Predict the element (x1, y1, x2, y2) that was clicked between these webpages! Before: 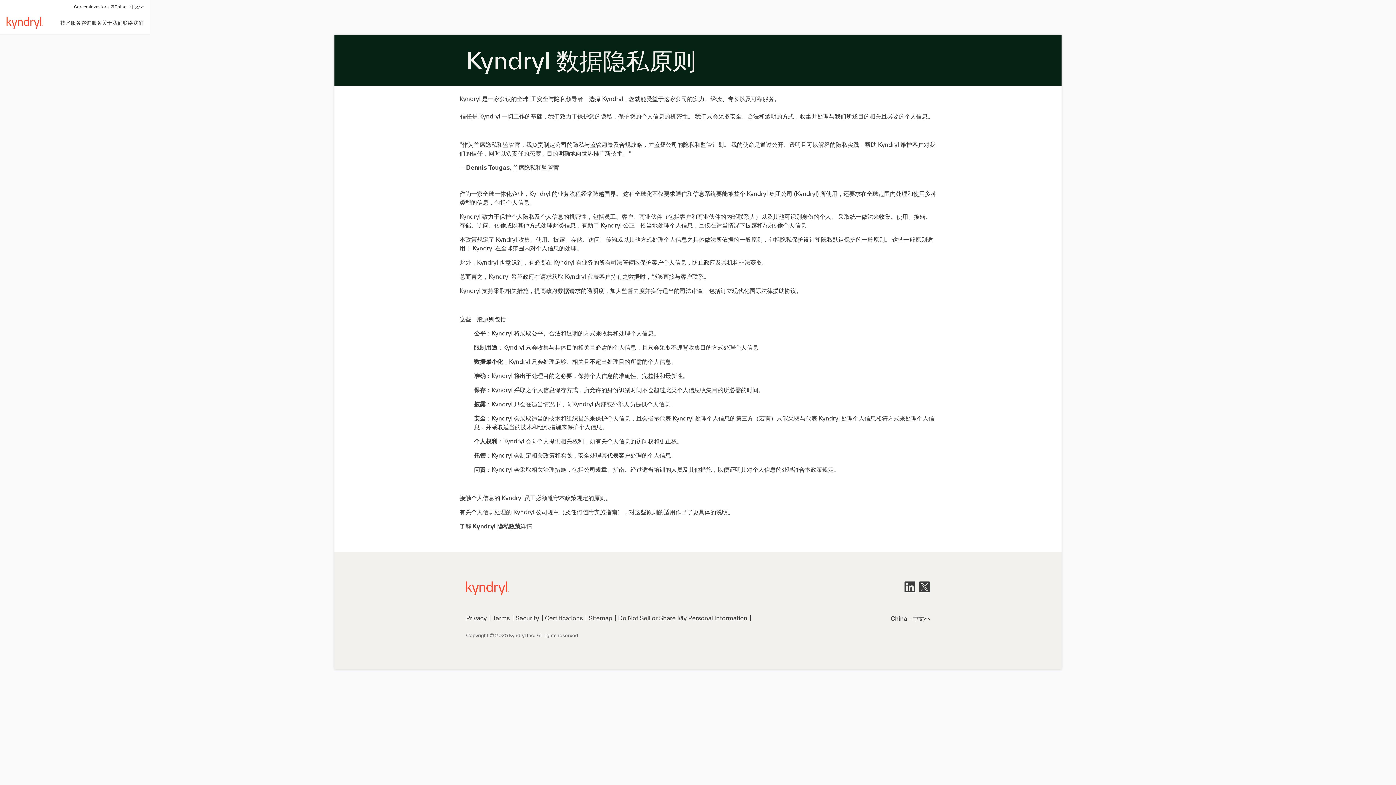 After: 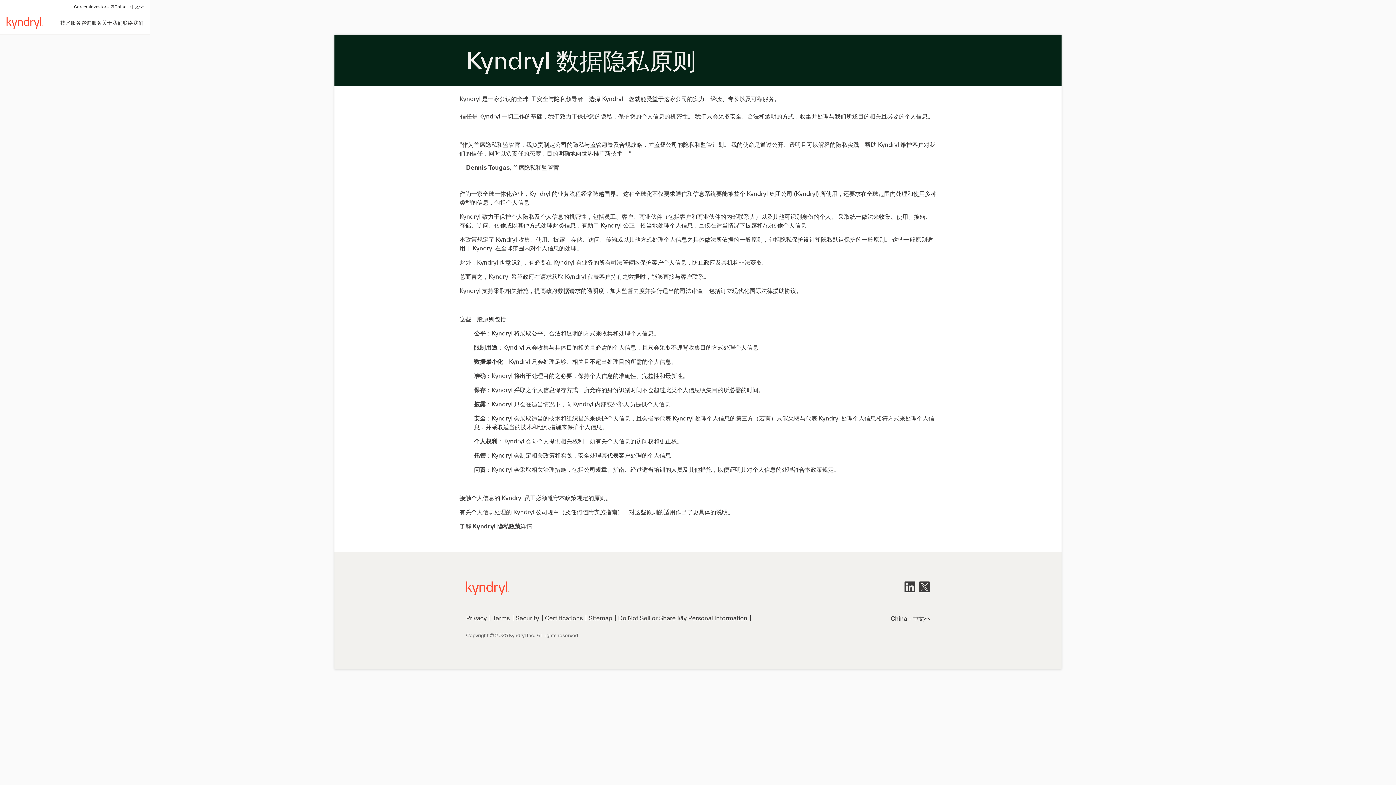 Action: label: Linkedin bbox: (904, 581, 915, 592)